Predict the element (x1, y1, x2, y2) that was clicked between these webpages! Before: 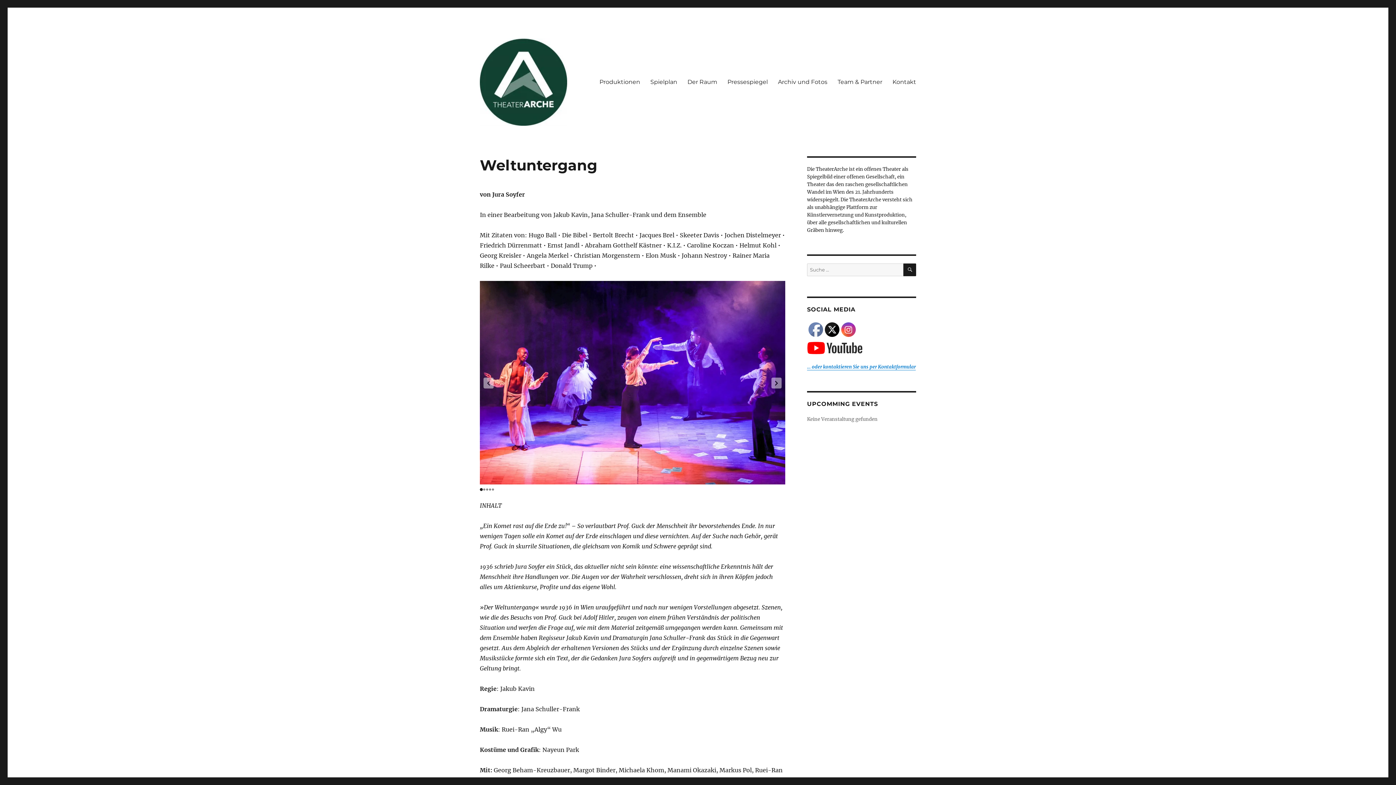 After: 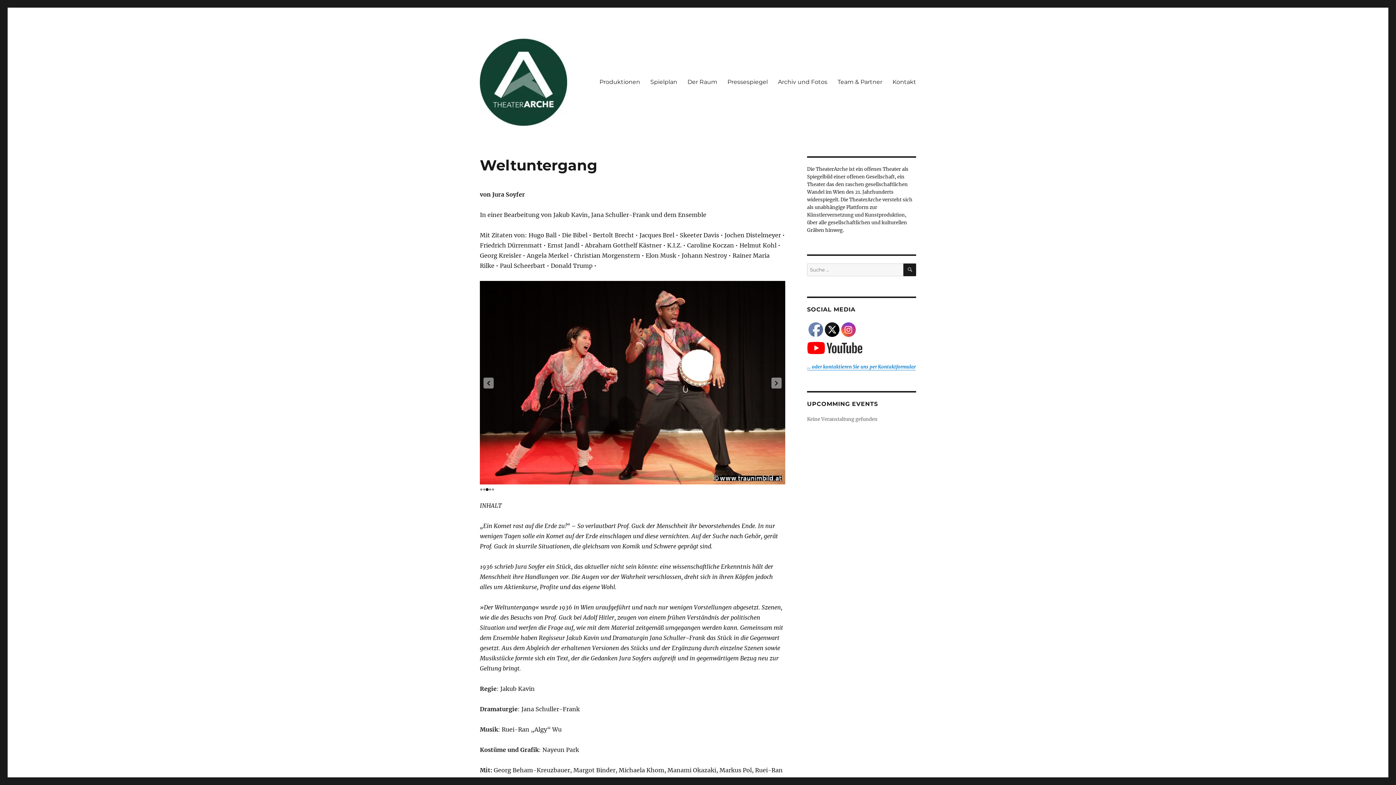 Action: label: Go to slide 3 bbox: (486, 488, 488, 490)